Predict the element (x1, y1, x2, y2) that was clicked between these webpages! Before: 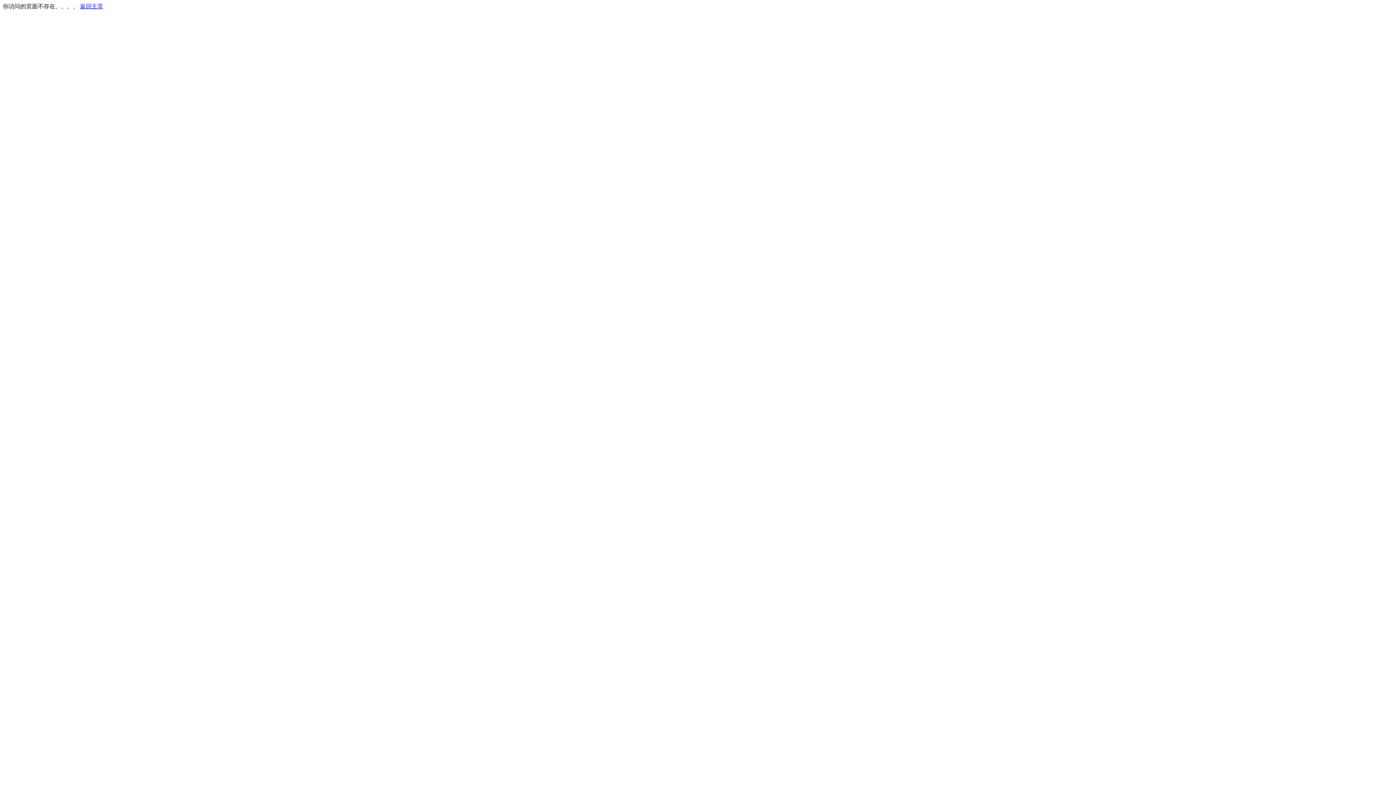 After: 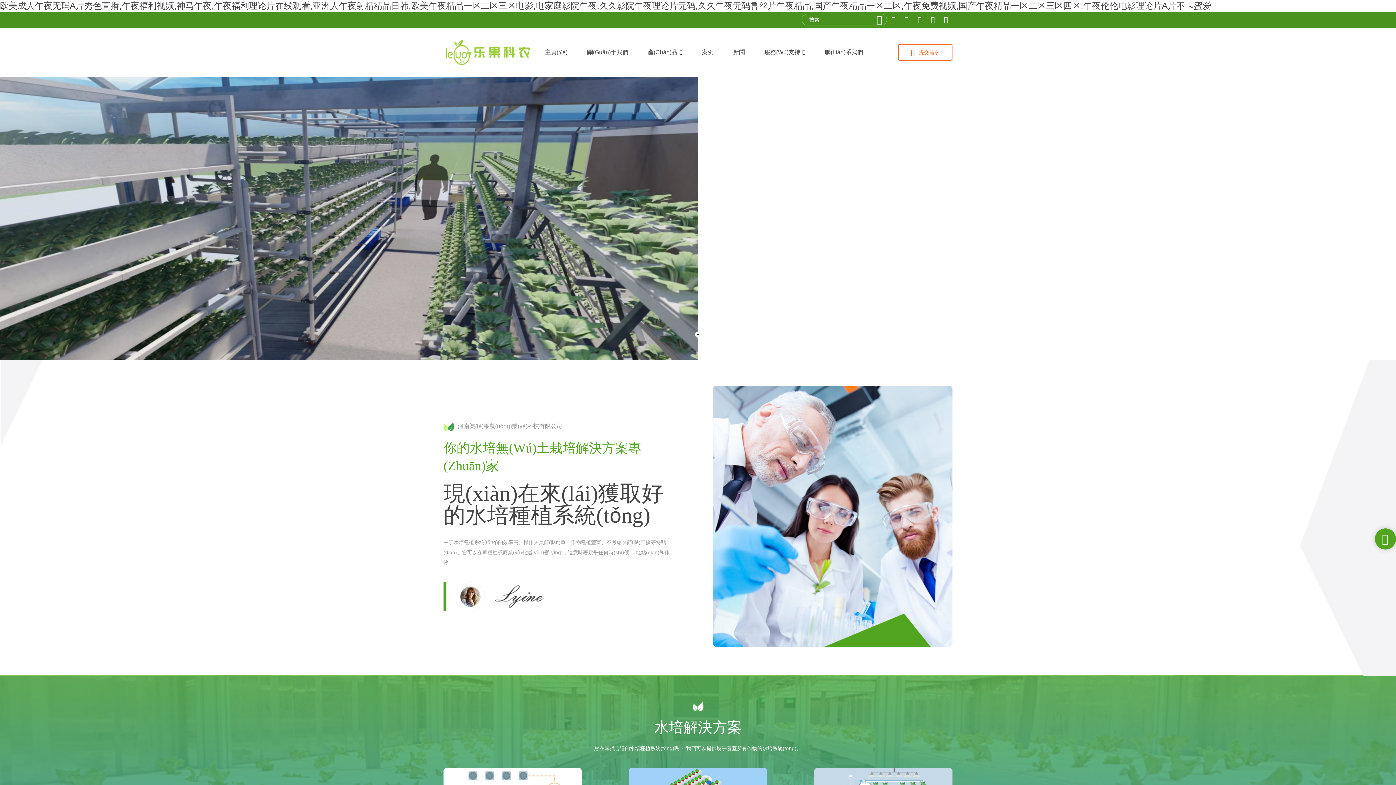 Action: label: 返回主页 bbox: (80, 3, 103, 9)